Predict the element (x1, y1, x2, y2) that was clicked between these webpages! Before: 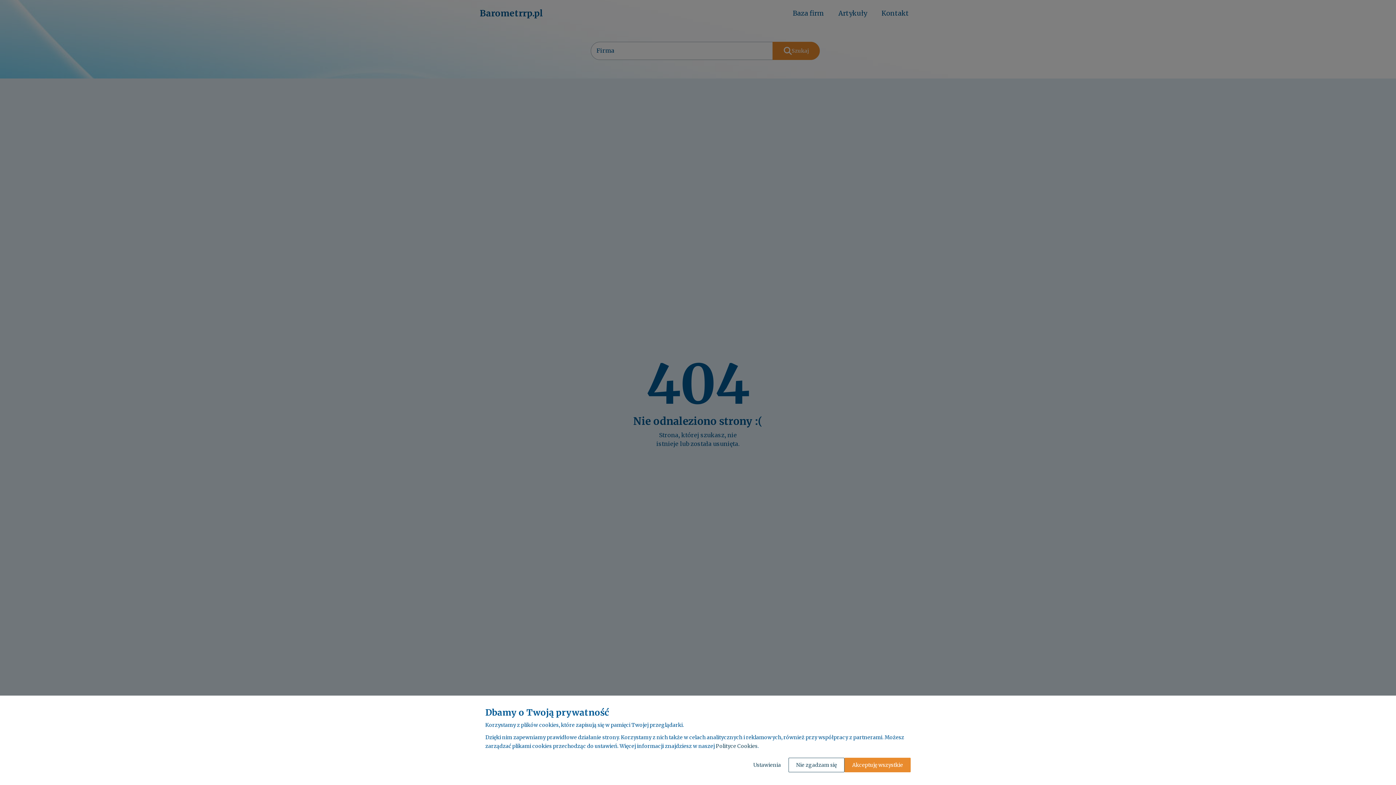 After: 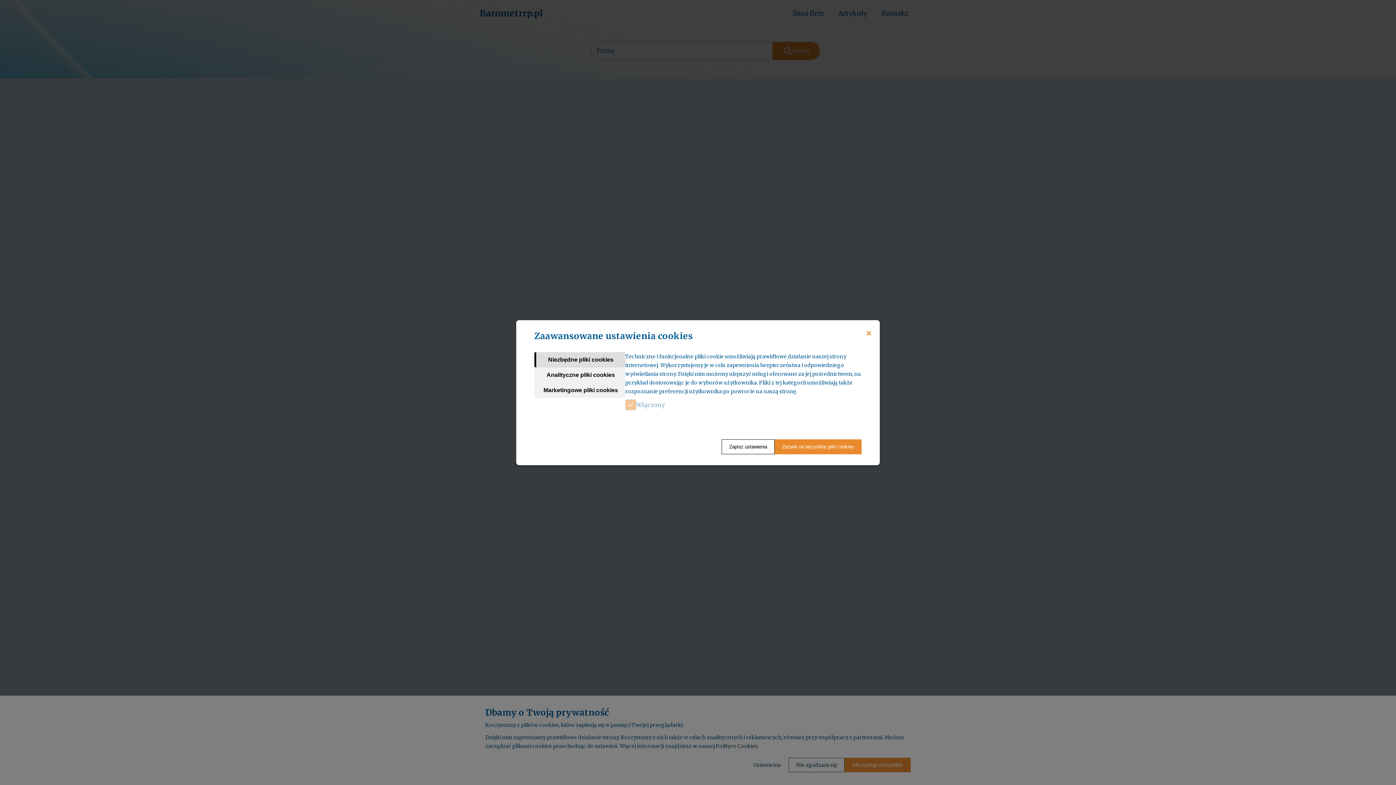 Action: label: Ustawienia bbox: (745, 758, 788, 772)